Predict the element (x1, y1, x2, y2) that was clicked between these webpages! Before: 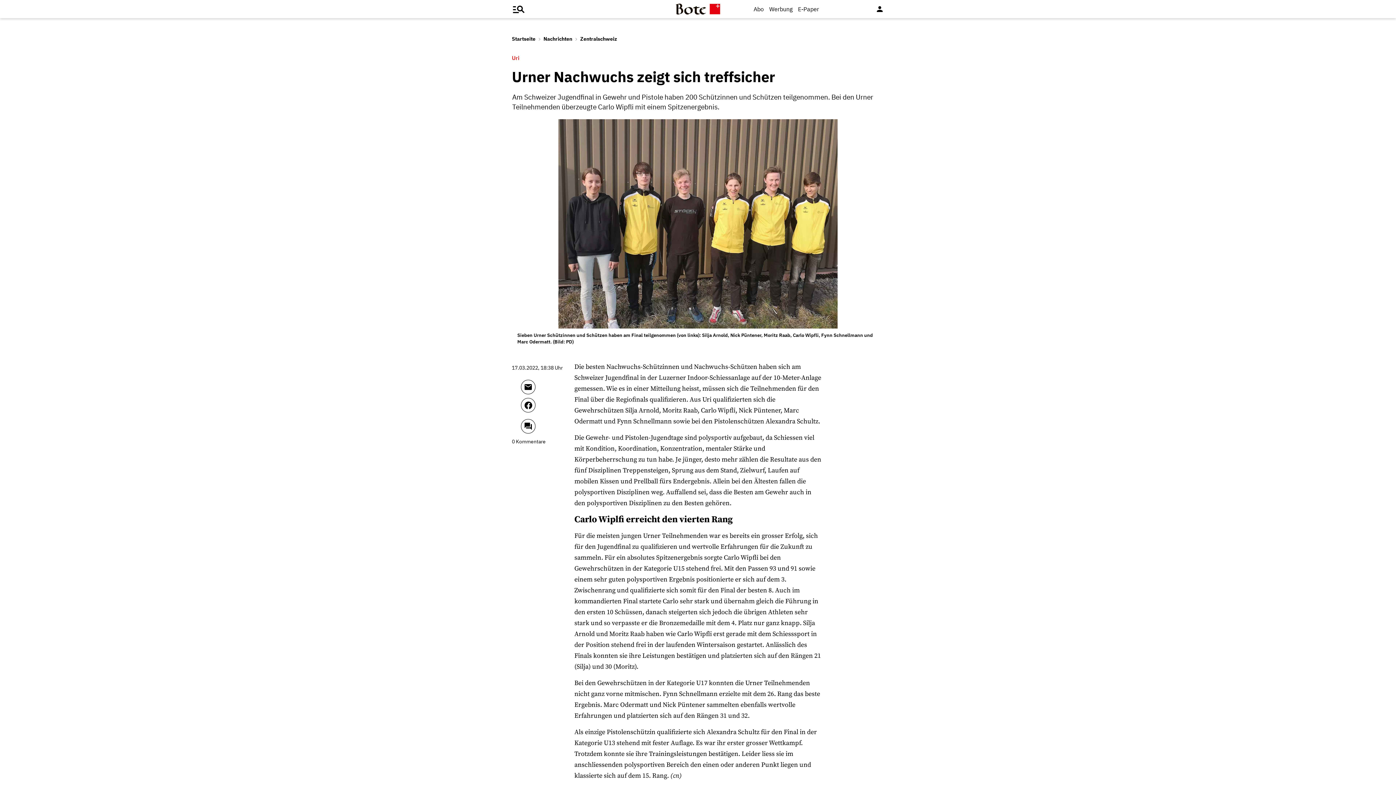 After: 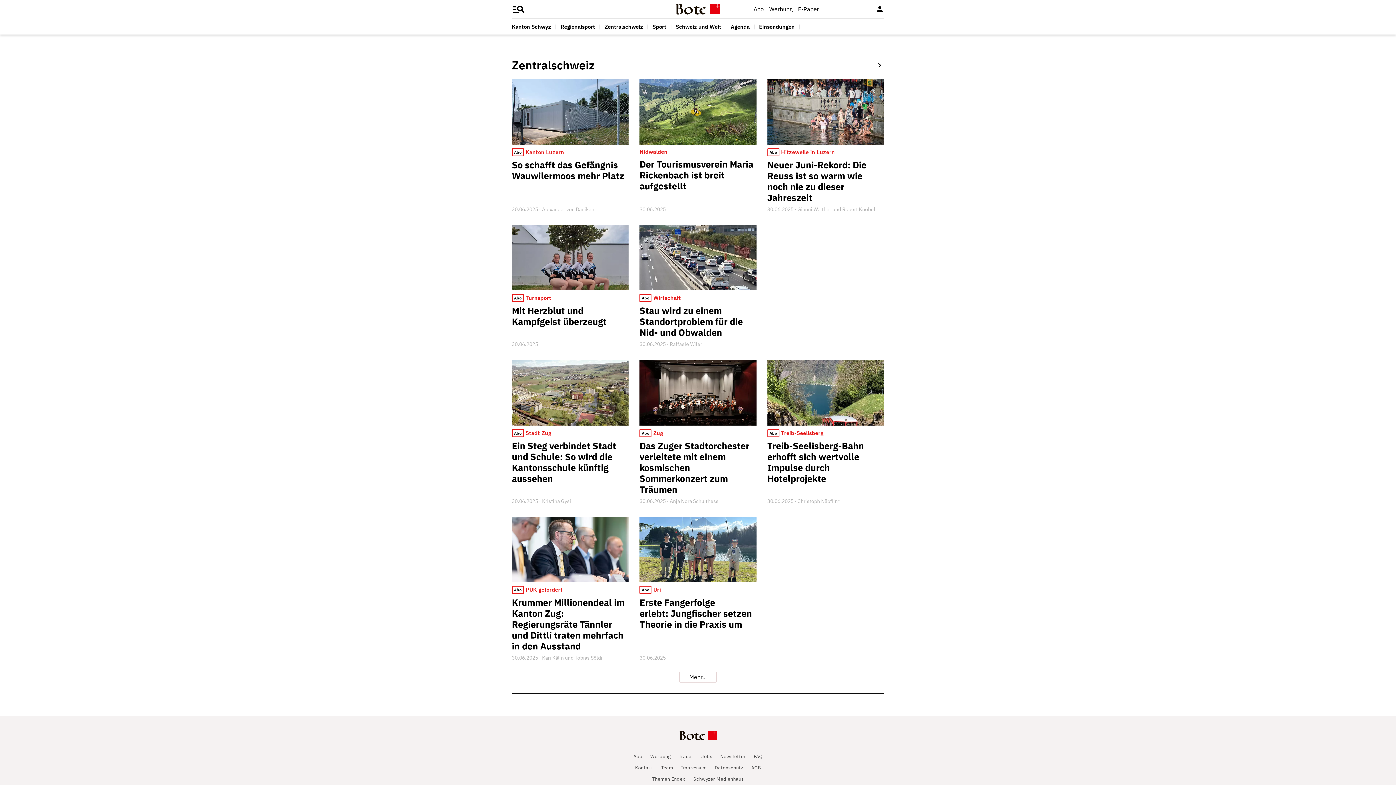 Action: bbox: (580, 35, 617, 42) label: Zentralschweiz